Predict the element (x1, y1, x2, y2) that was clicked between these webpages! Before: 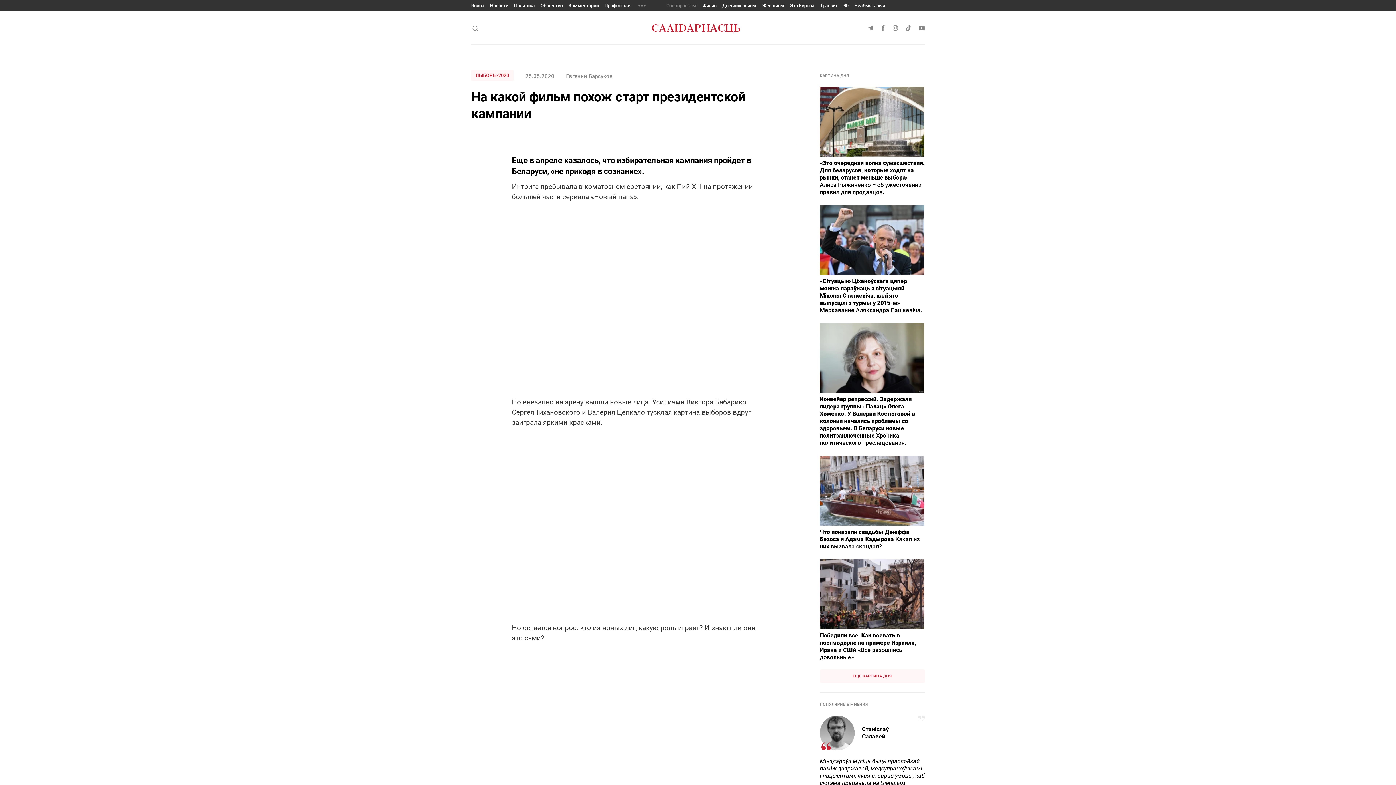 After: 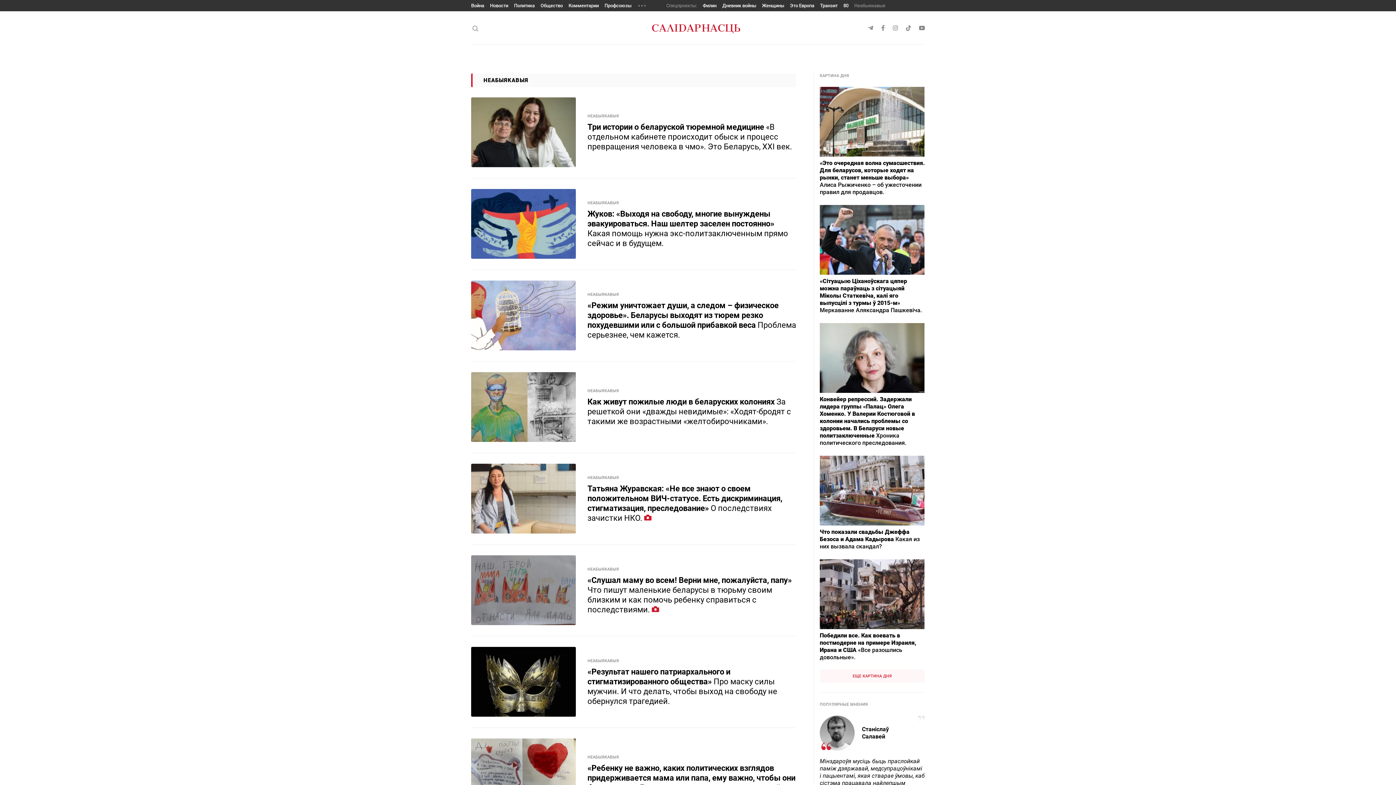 Action: label: Неабыякавыя bbox: (854, 2, 885, 8)